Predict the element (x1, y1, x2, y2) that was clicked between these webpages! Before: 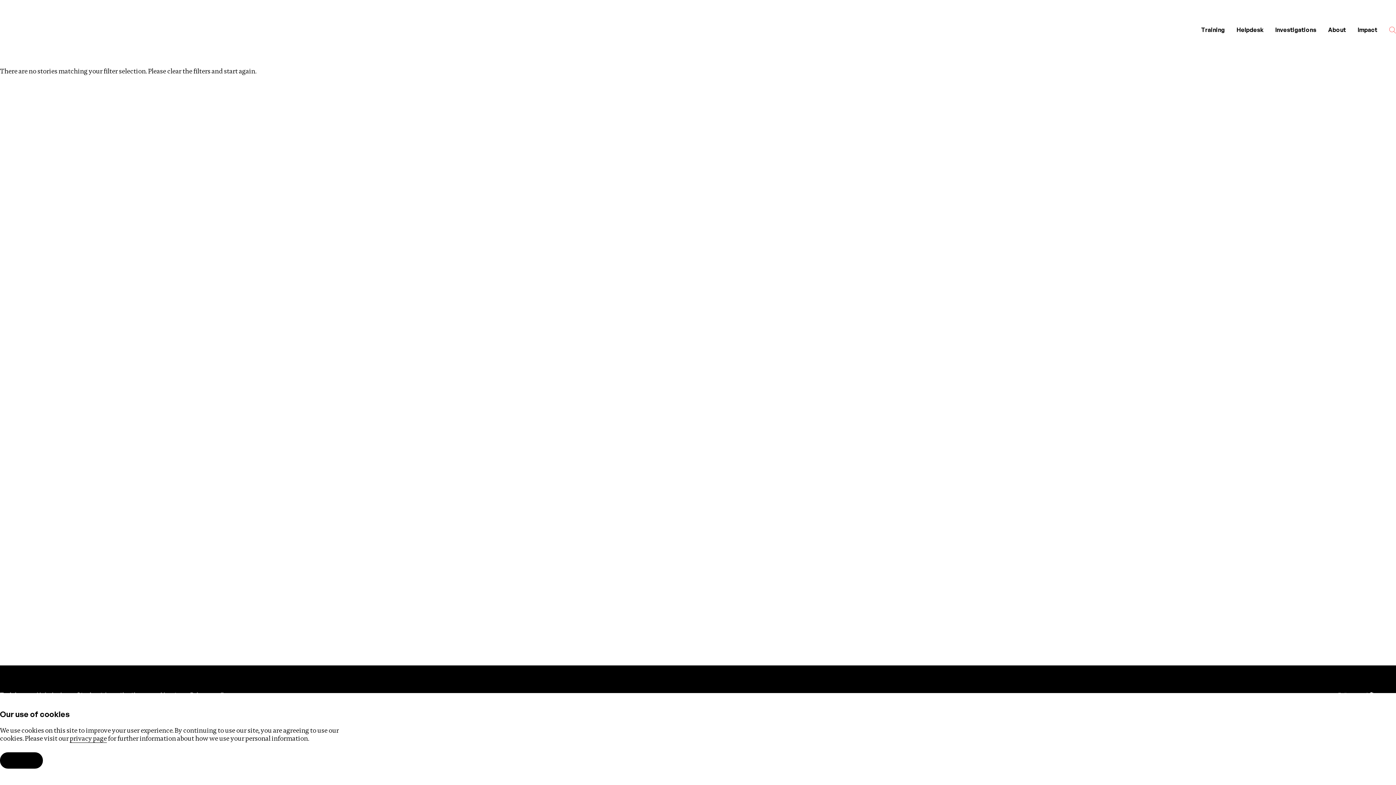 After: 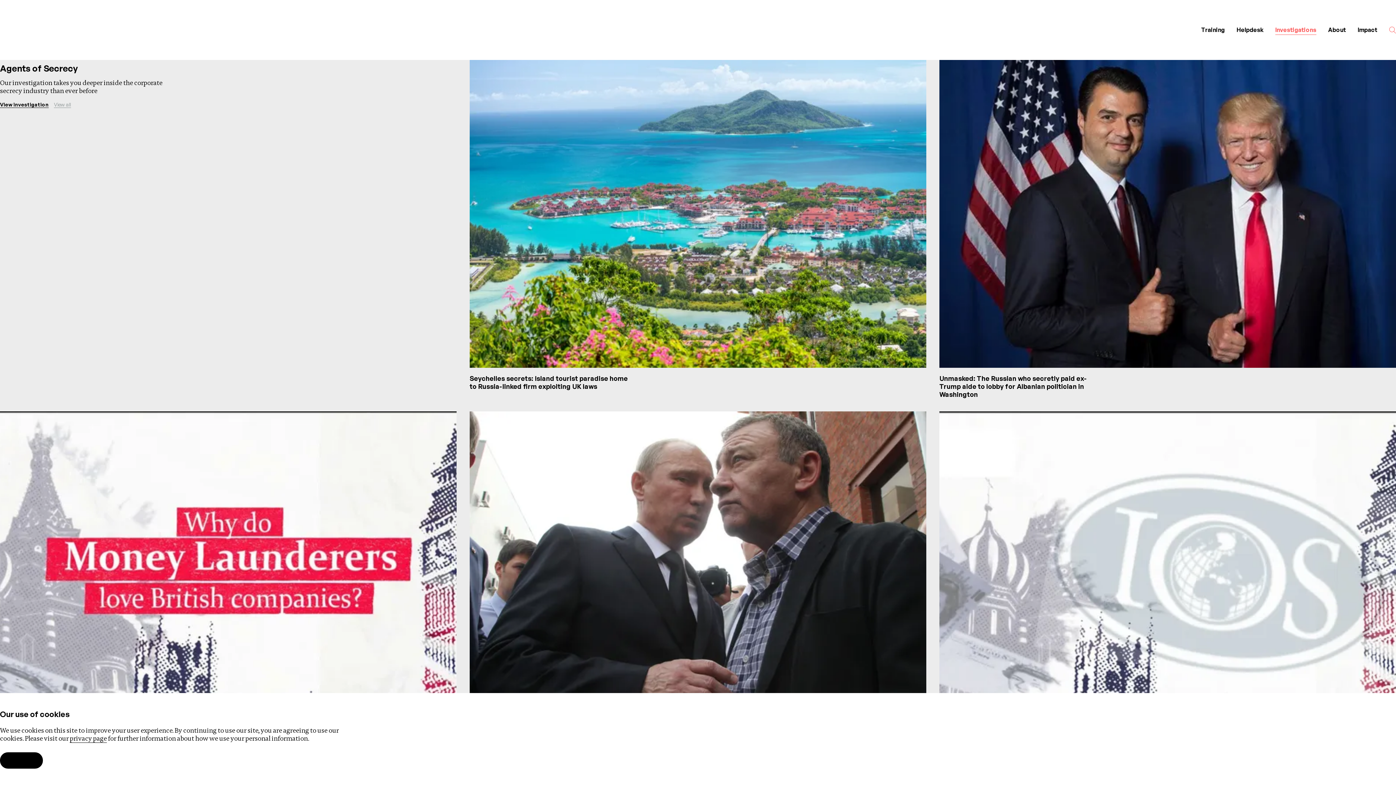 Action: label: Investigations bbox: (1269, 20, 1322, 39)